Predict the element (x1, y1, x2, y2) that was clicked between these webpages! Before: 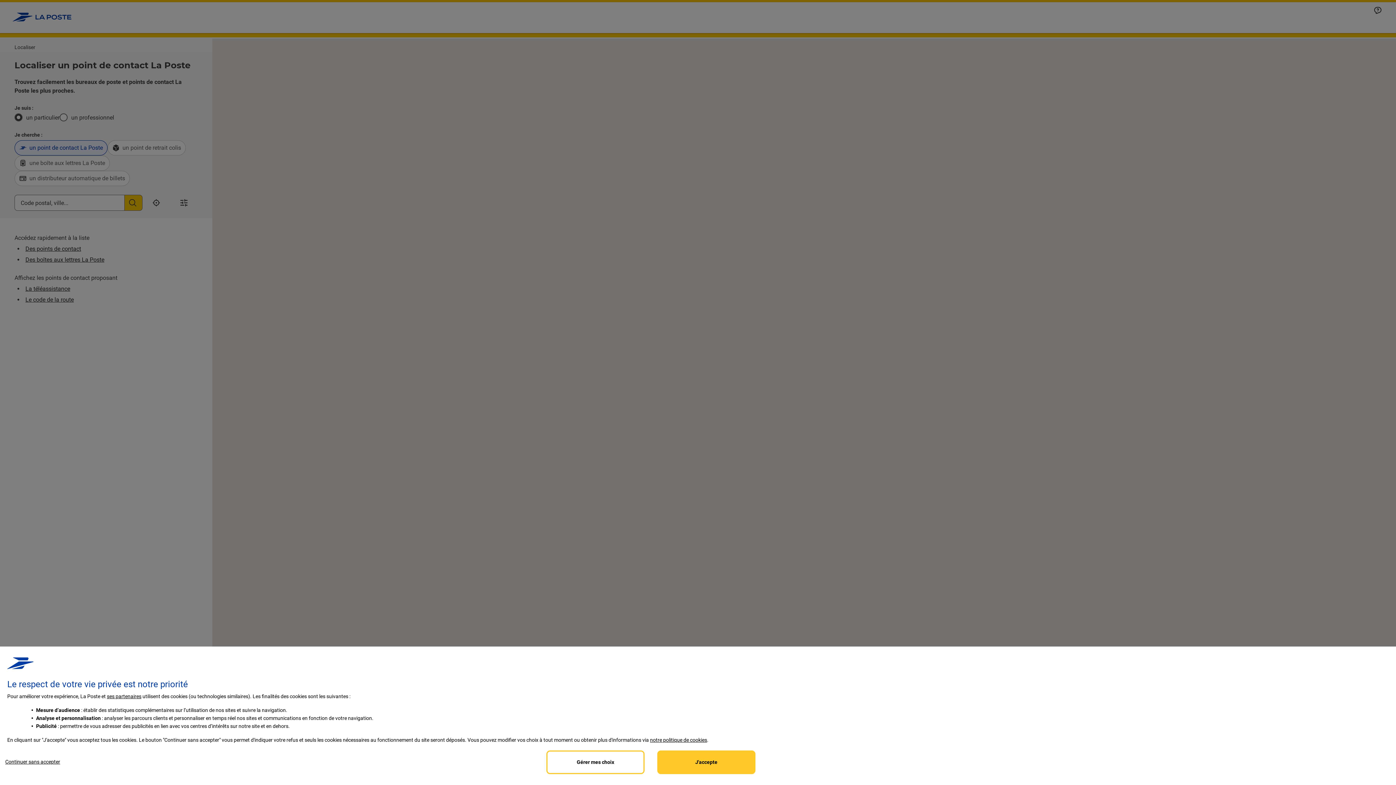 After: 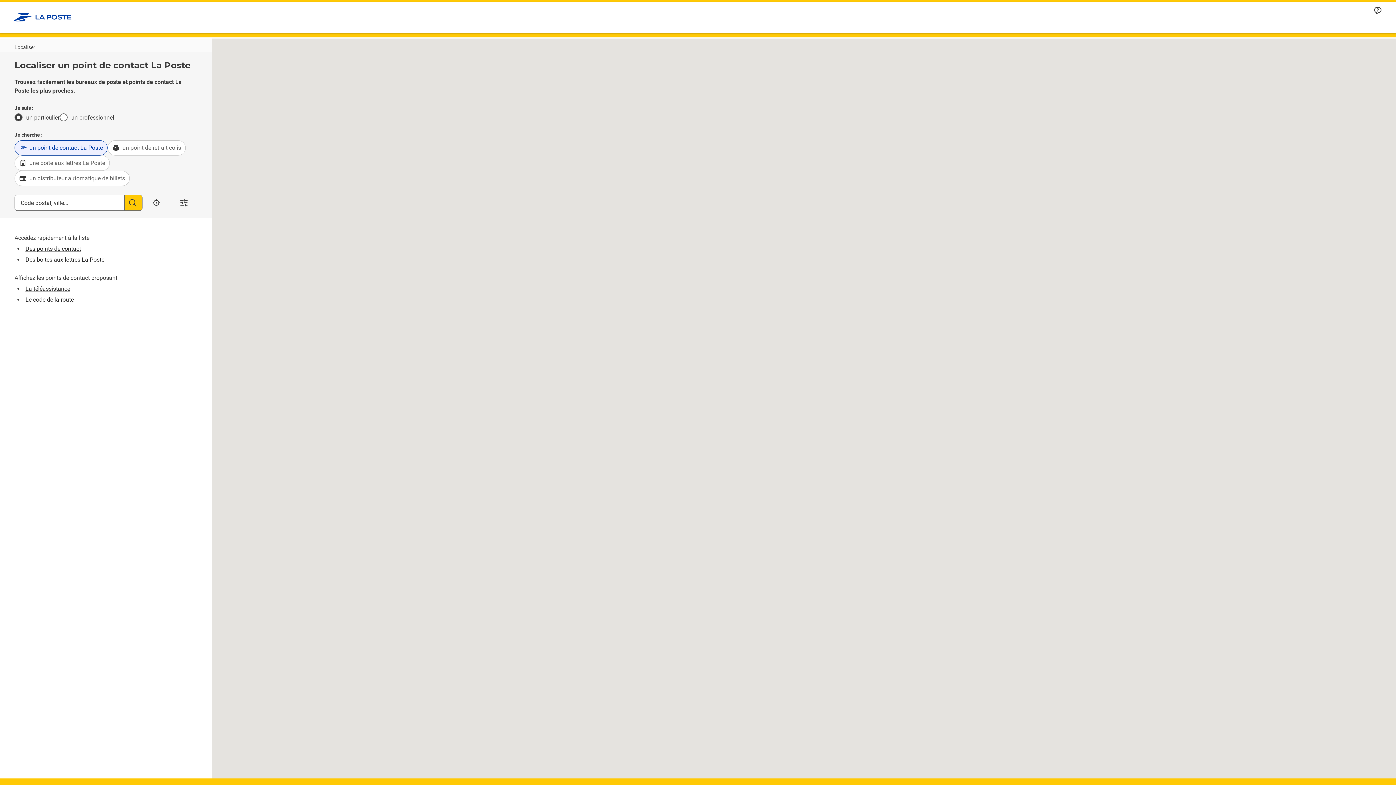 Action: bbox: (0, 750, 65, 773) label: Reject proposed privacy settings